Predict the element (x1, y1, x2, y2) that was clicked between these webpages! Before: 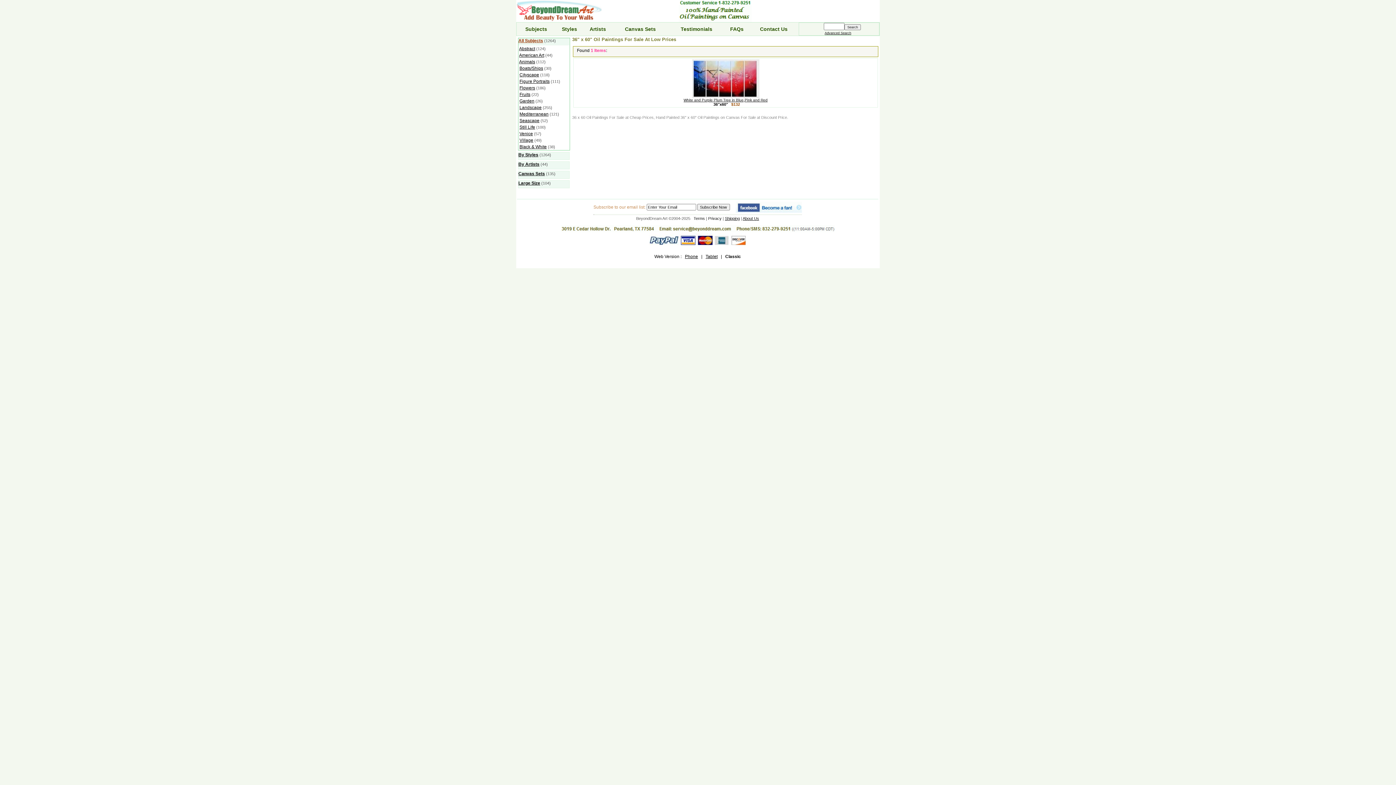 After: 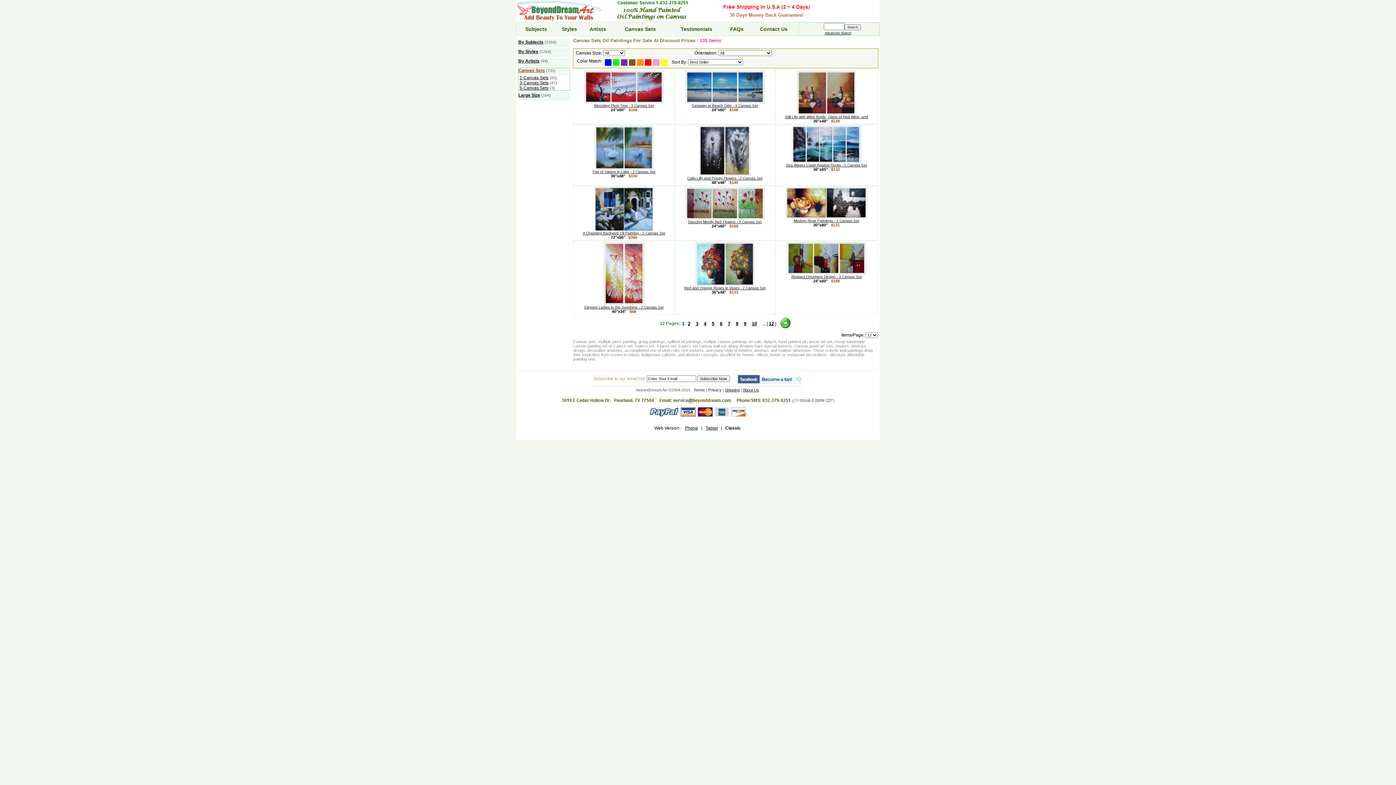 Action: label: Canvas Sets bbox: (625, 26, 656, 32)